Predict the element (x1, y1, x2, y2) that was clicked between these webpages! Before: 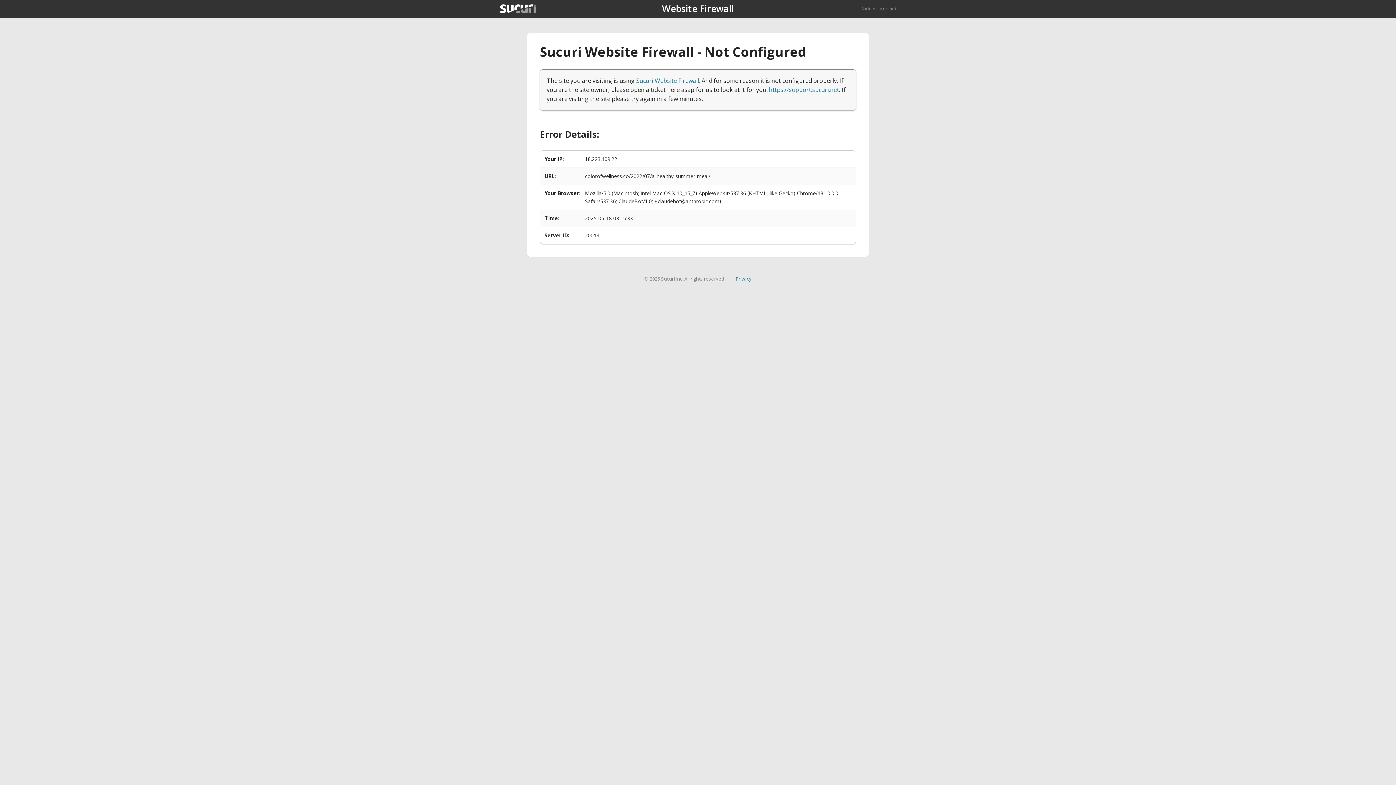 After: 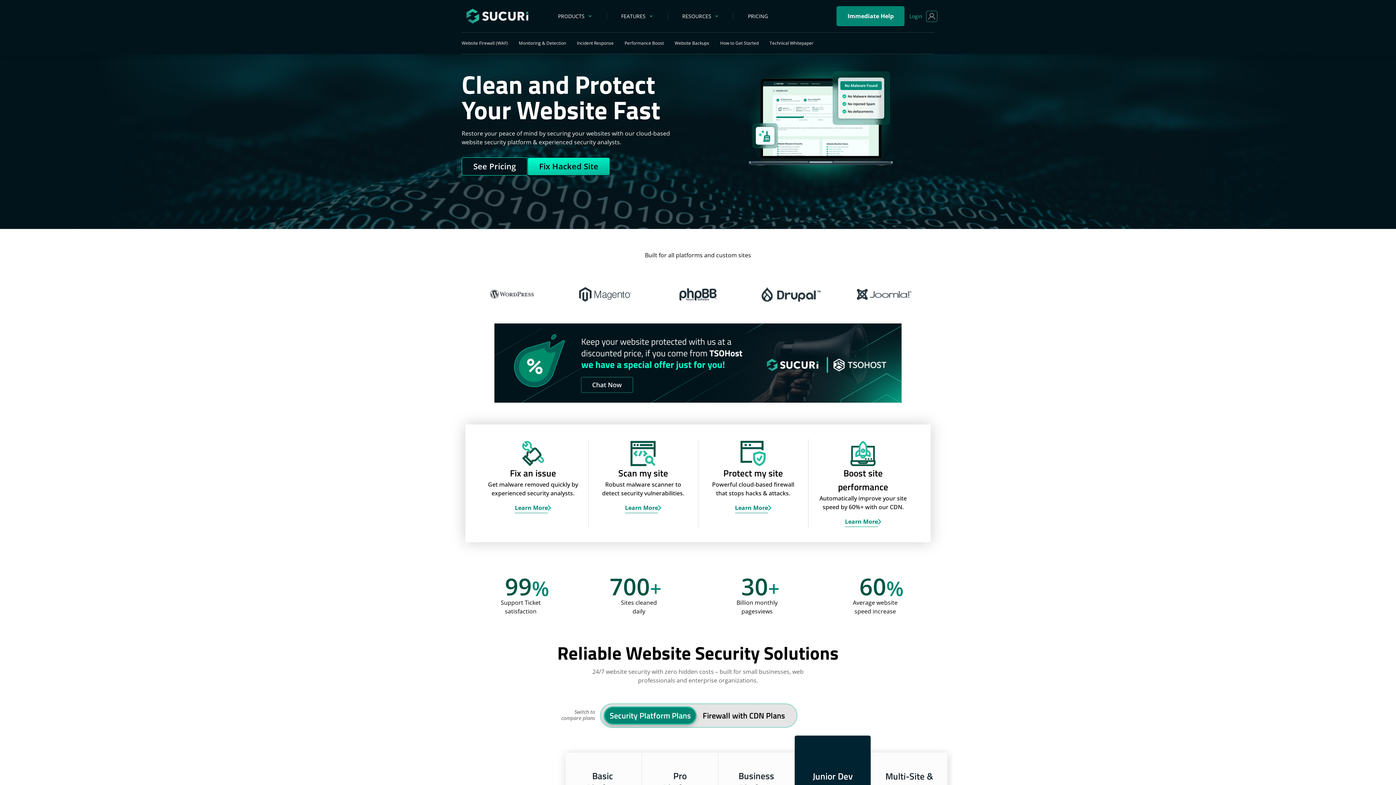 Action: bbox: (500, 4, 536, 13)